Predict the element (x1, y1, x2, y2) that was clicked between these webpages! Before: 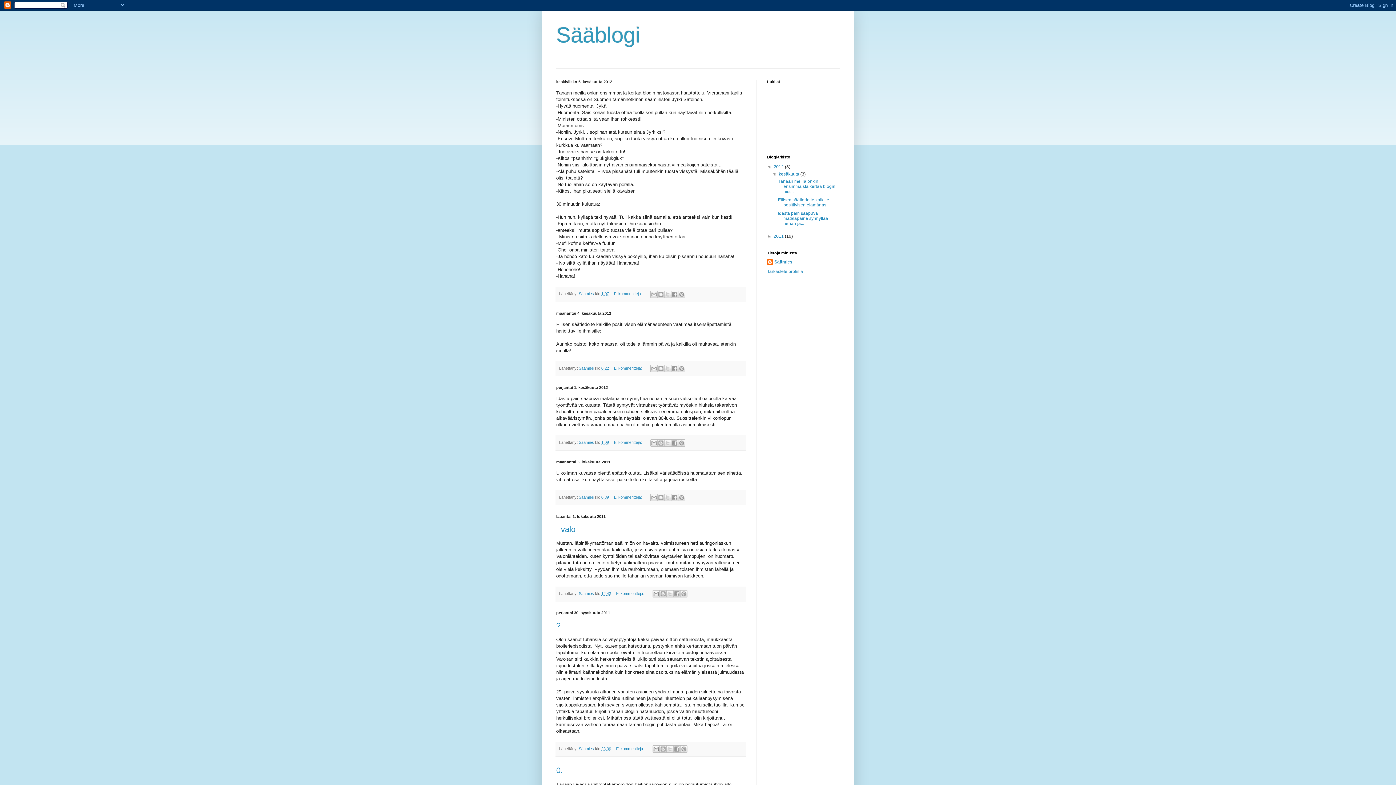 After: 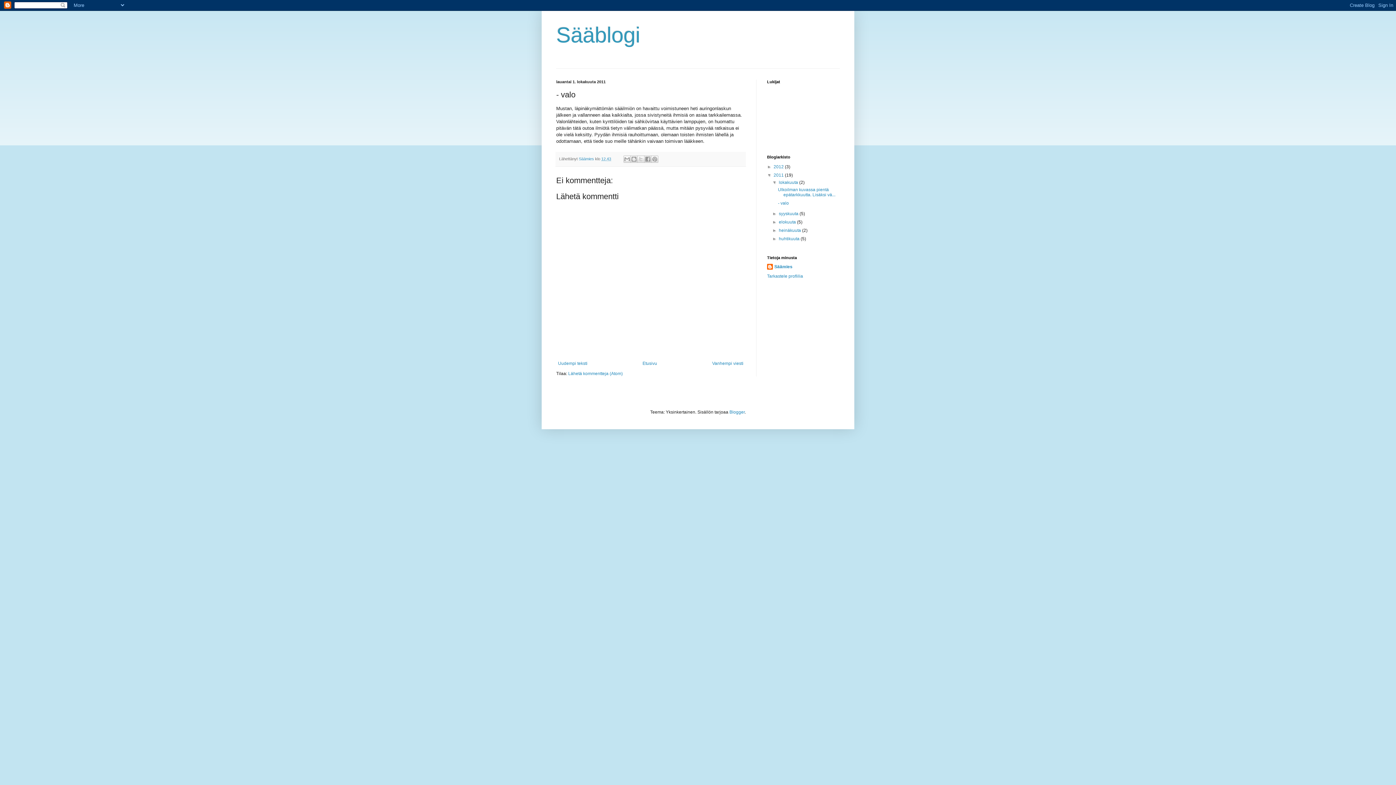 Action: bbox: (556, 525, 575, 534) label: - valo